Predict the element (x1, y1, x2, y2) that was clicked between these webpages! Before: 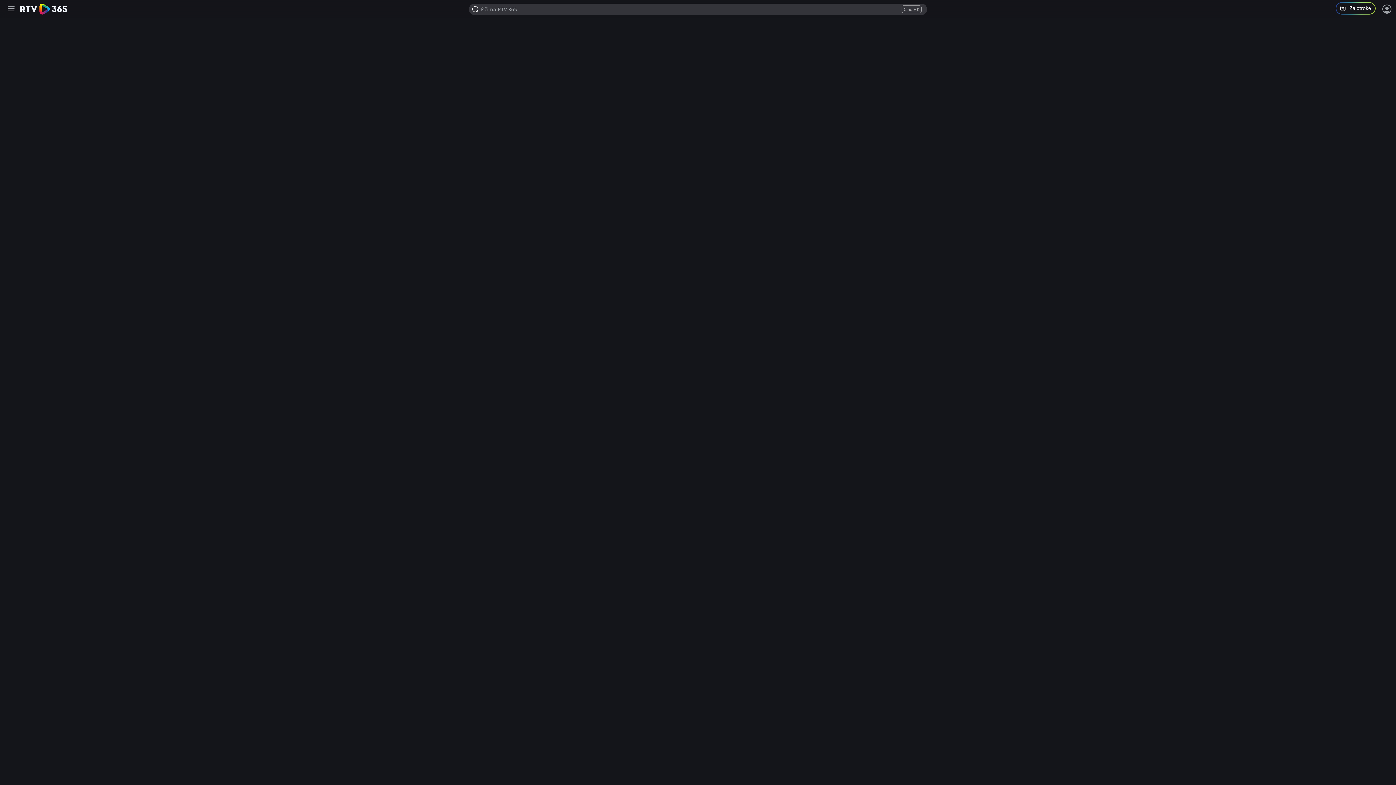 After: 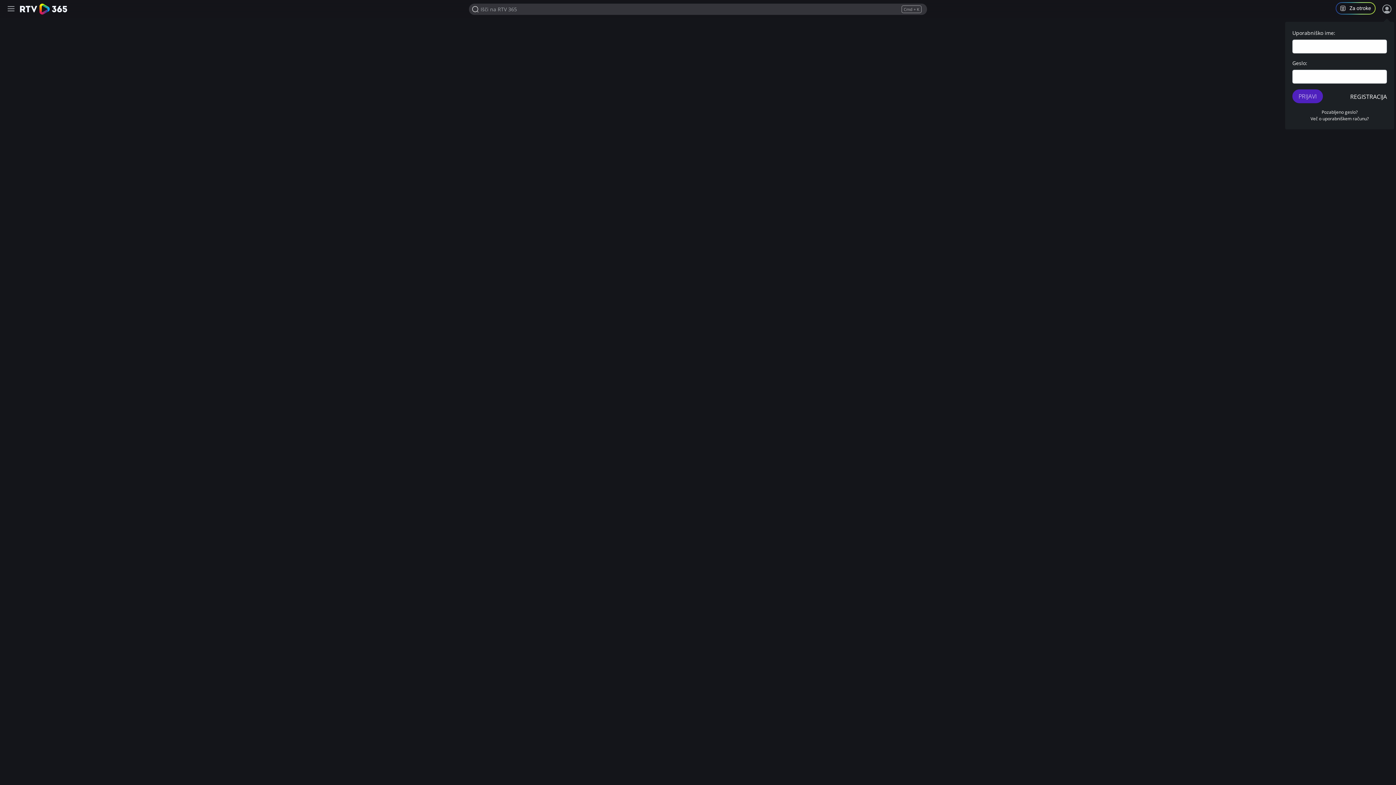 Action: label: Prijava bbox: (1381, 3, 1392, 14)